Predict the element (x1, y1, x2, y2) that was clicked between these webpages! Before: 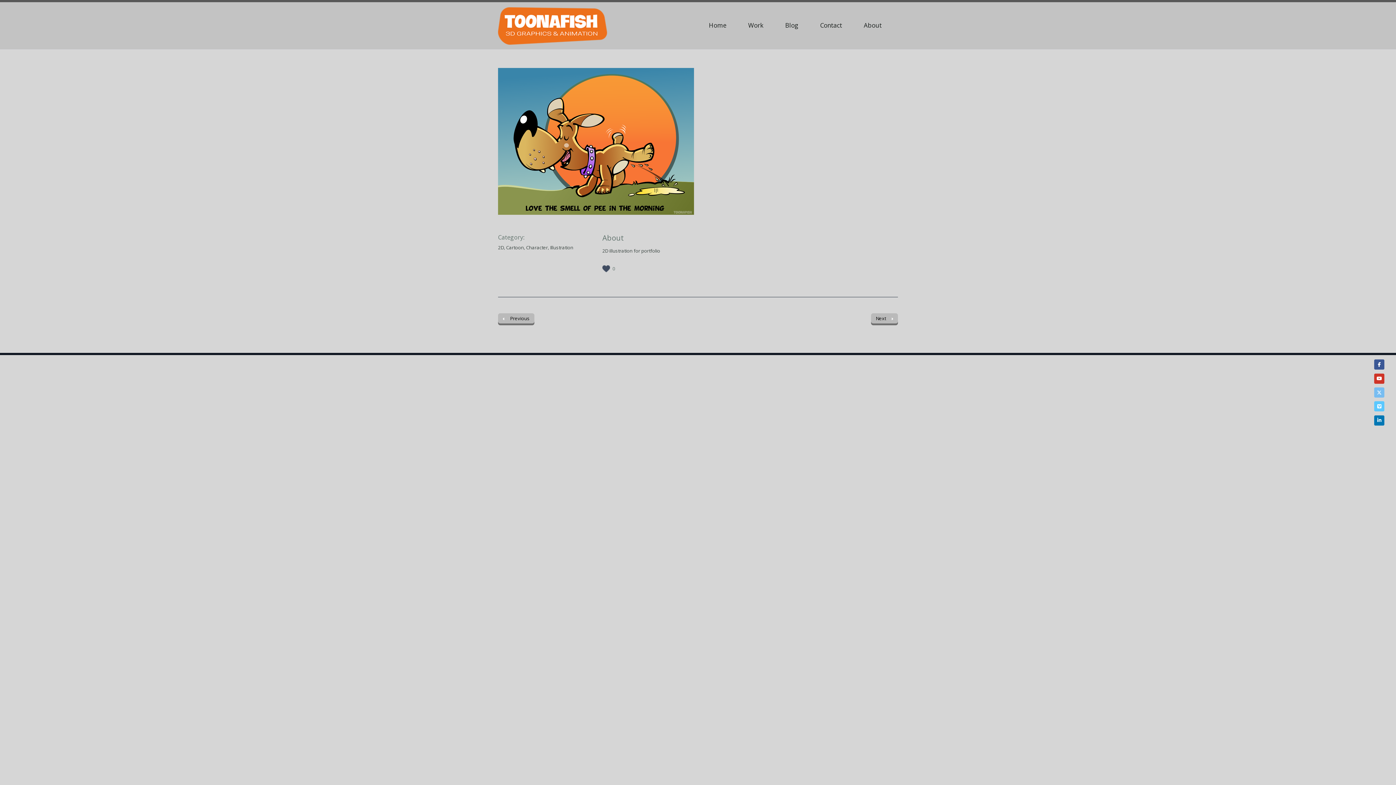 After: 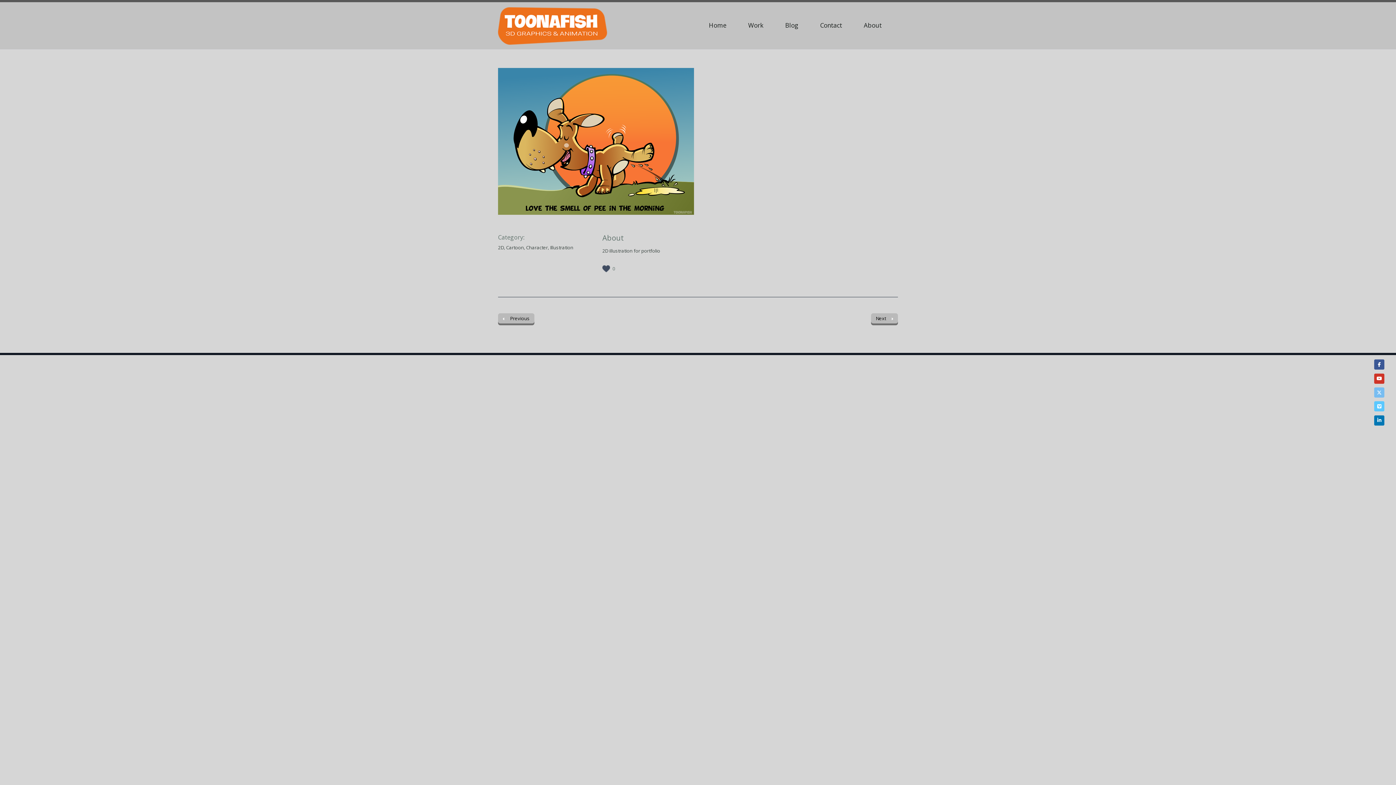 Action: label: Toonafish on Facebook bbox: (1374, 359, 1384, 369)